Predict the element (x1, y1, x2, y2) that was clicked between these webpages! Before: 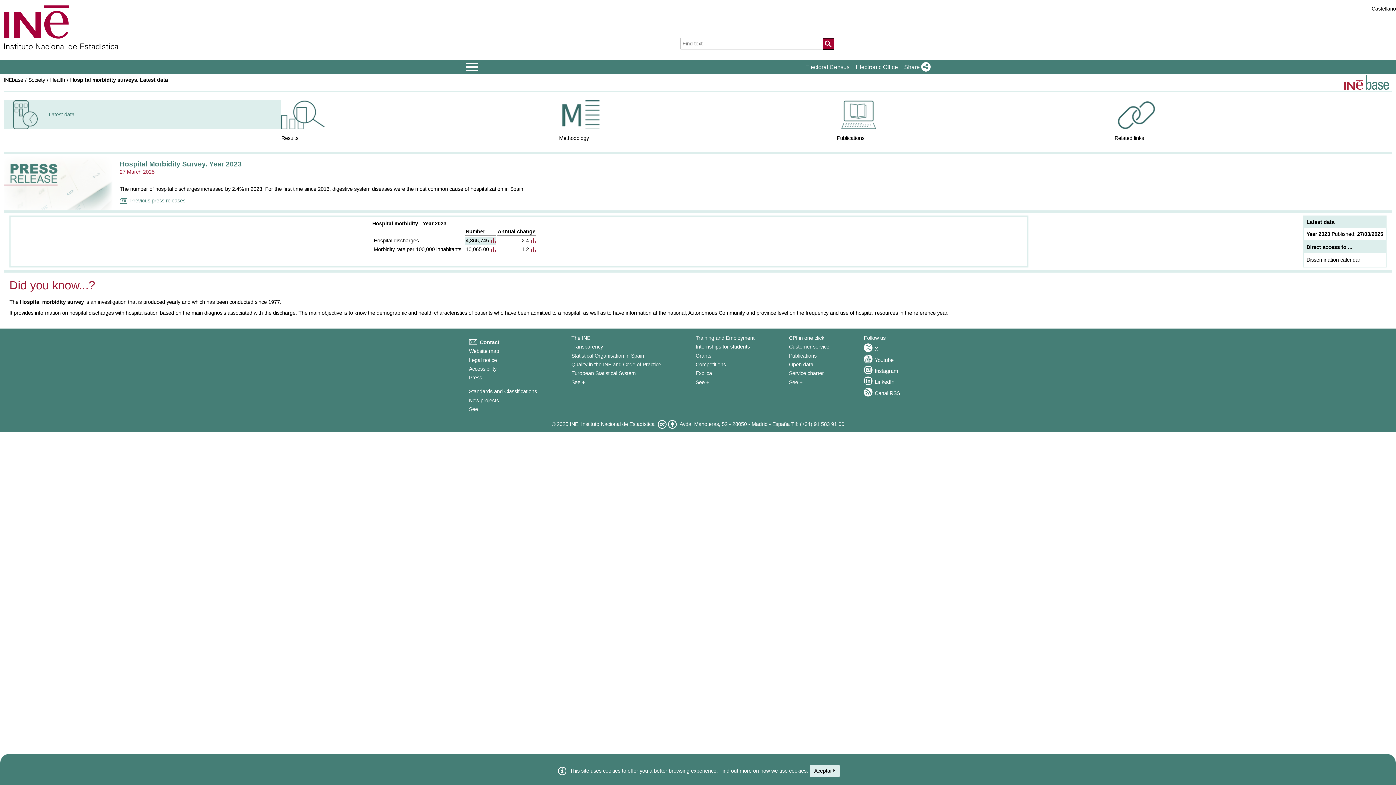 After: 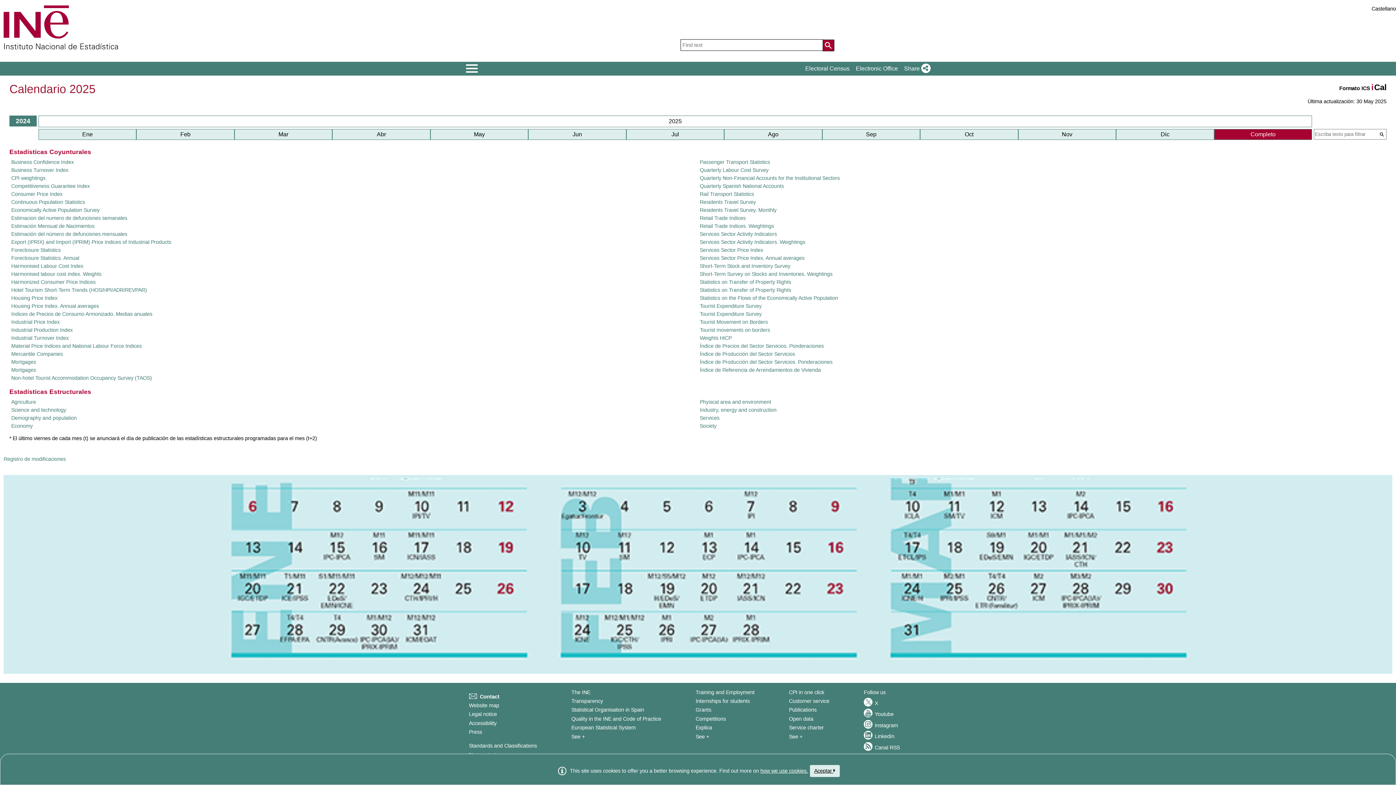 Action: bbox: (1306, 257, 1360, 262) label: Dissemination calendar